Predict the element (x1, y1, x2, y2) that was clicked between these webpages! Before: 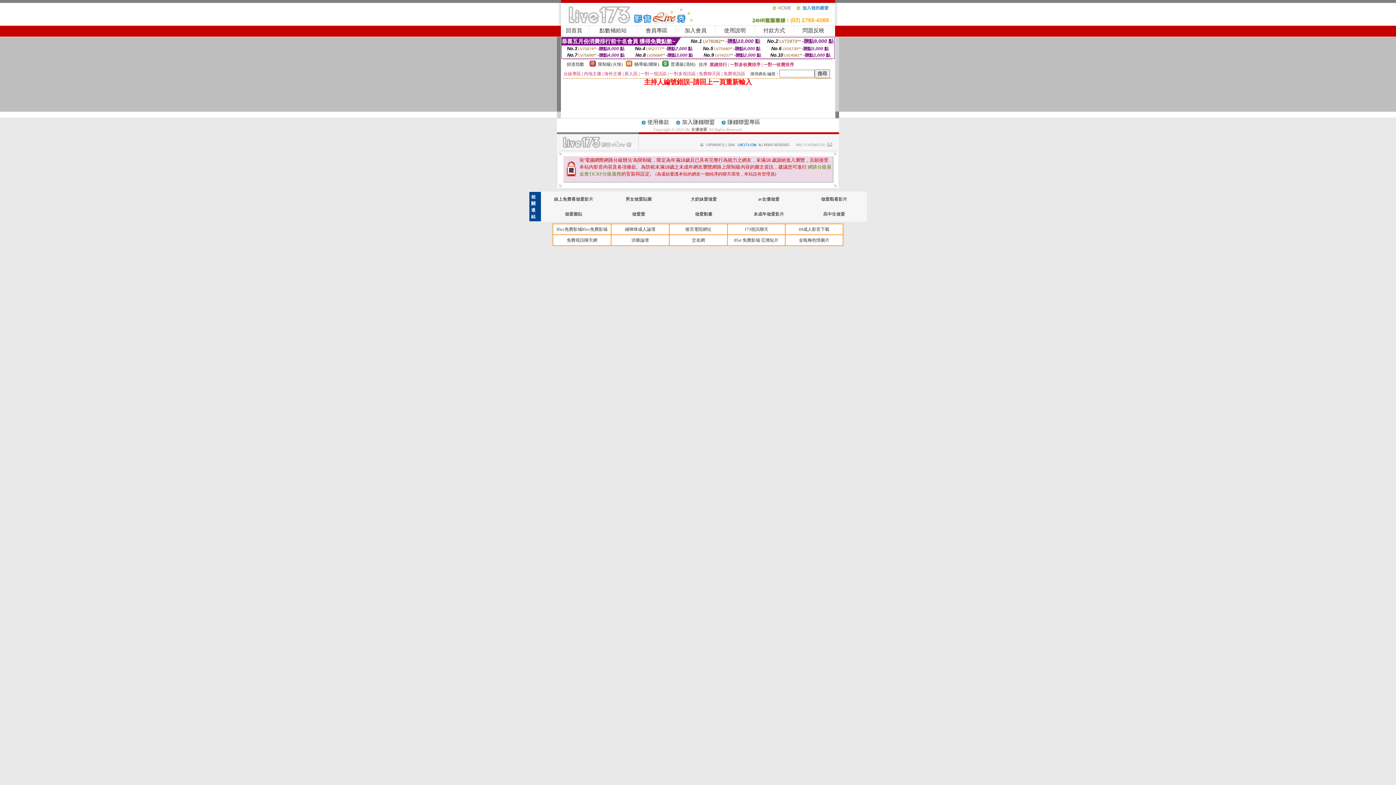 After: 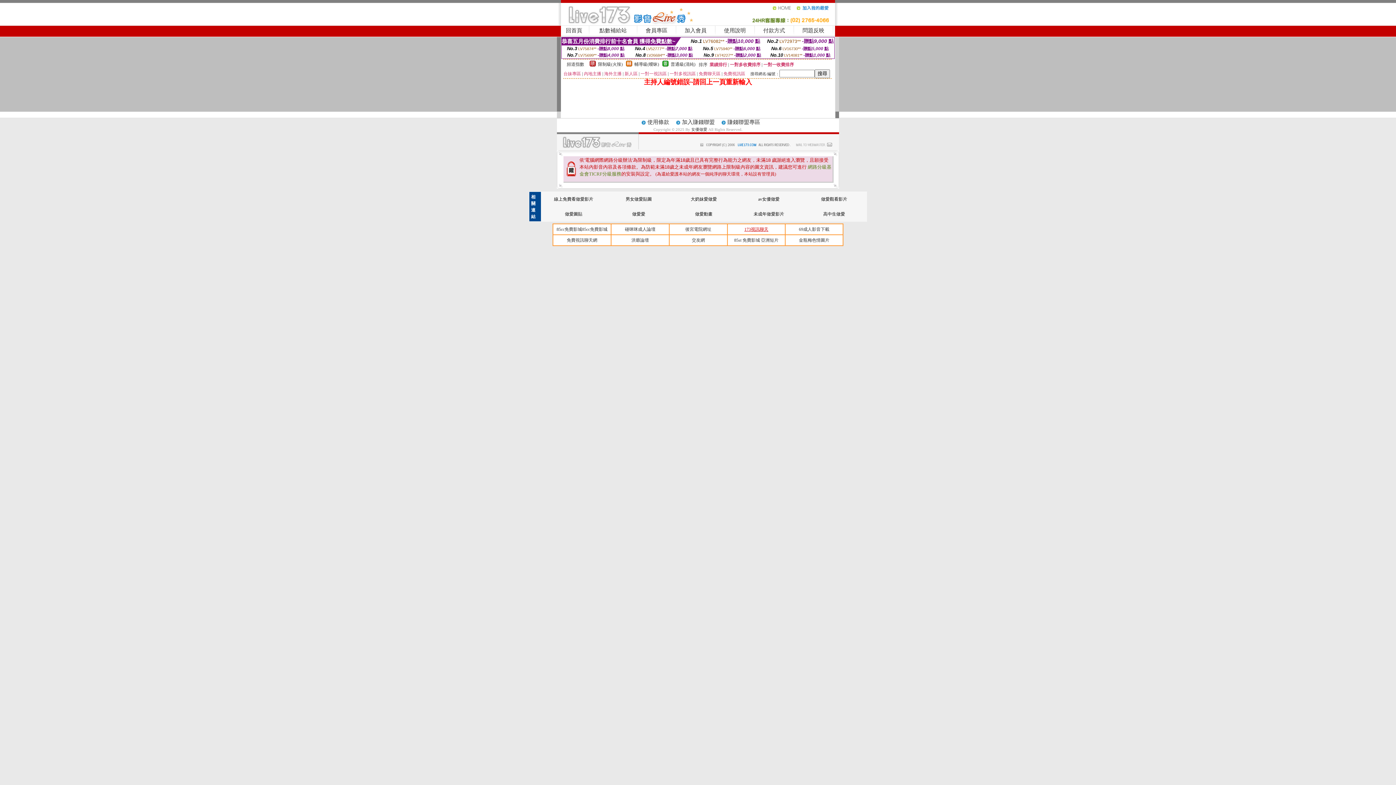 Action: label: 173視訊聊天 bbox: (744, 226, 768, 232)